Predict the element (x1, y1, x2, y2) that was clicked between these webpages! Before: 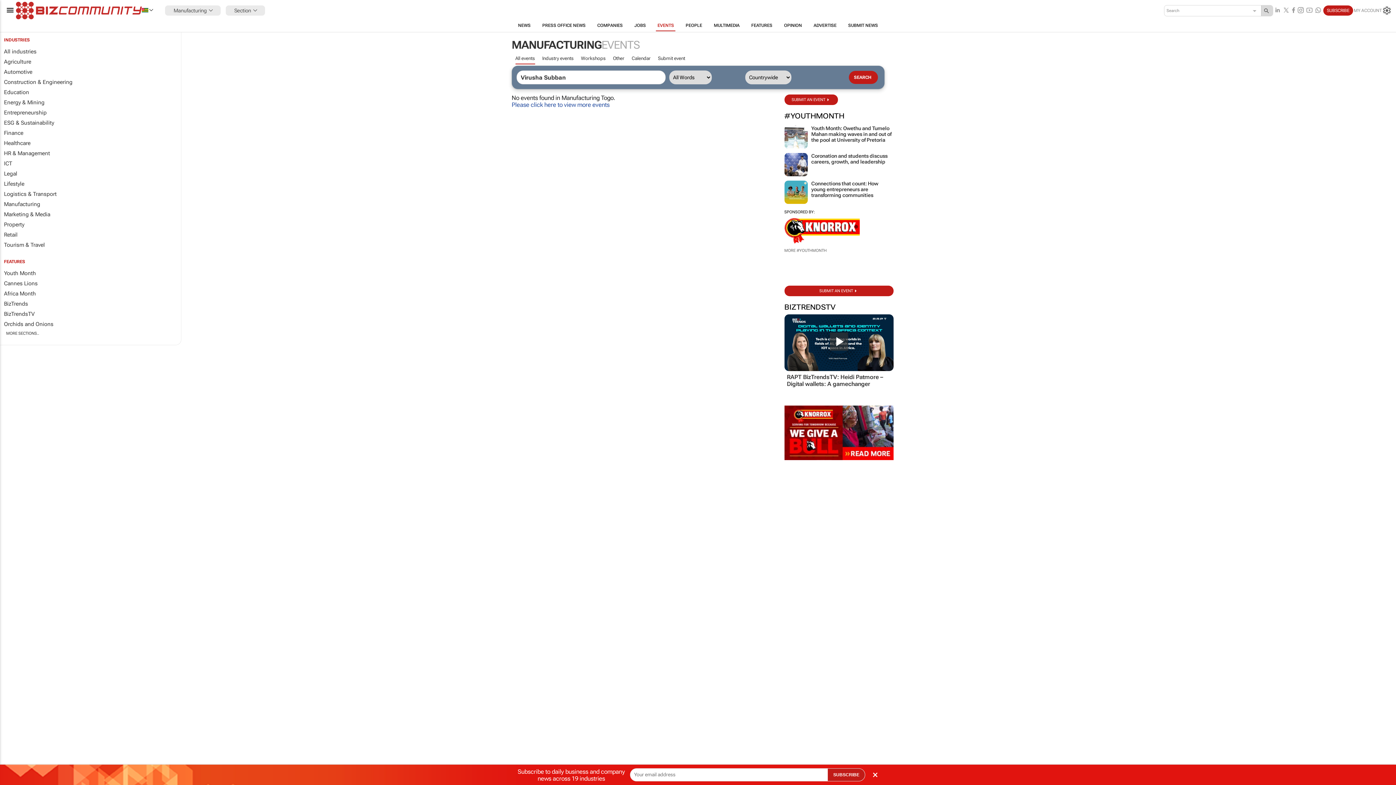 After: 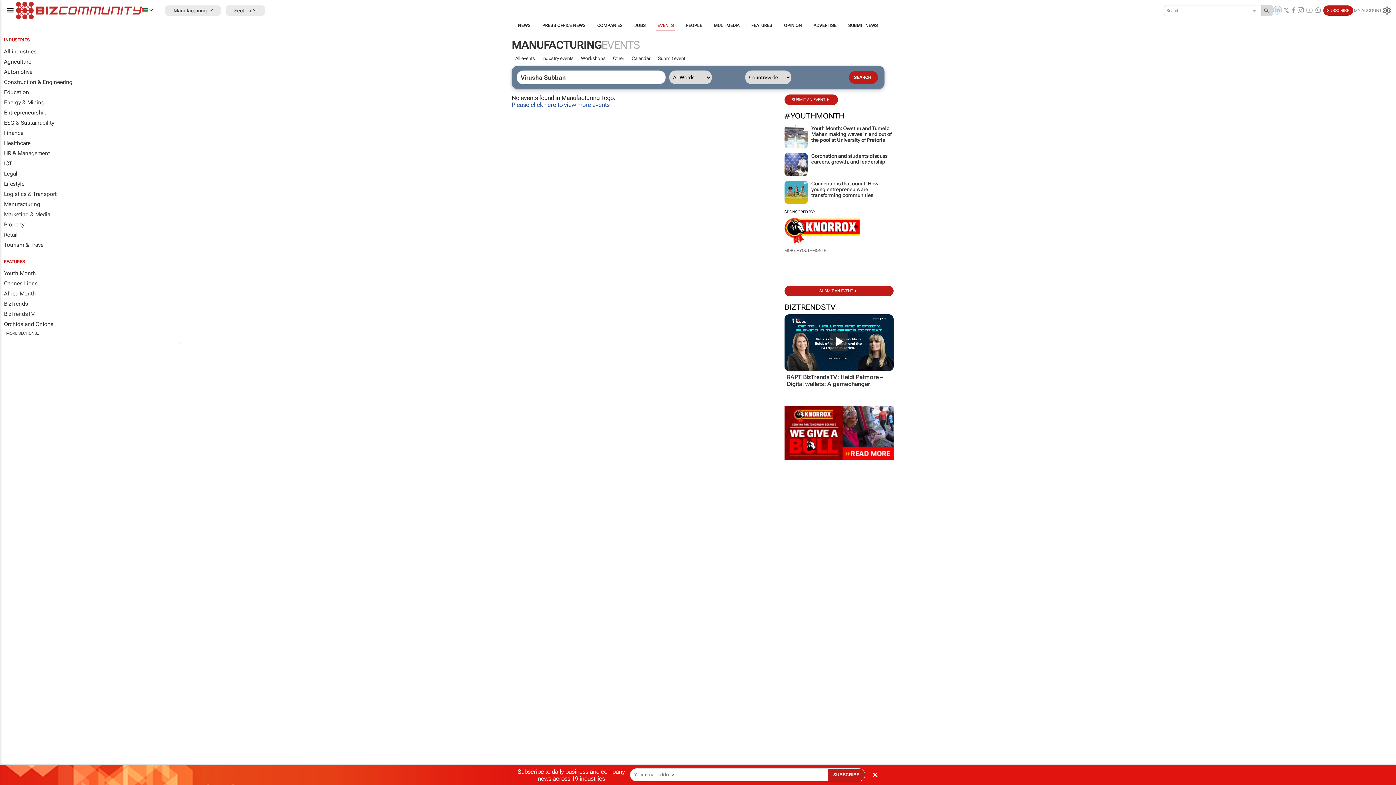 Action: bbox: (1273, 5, 1282, 15)